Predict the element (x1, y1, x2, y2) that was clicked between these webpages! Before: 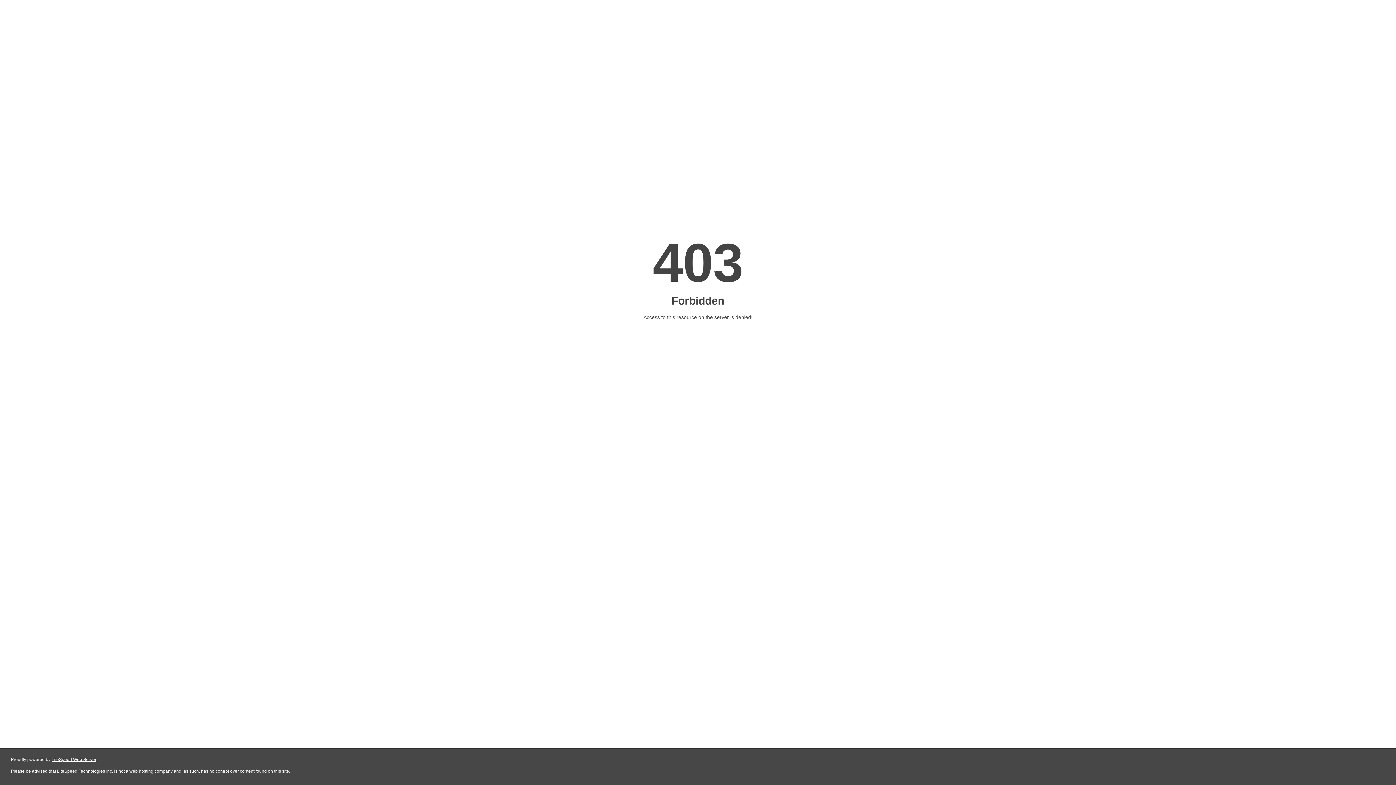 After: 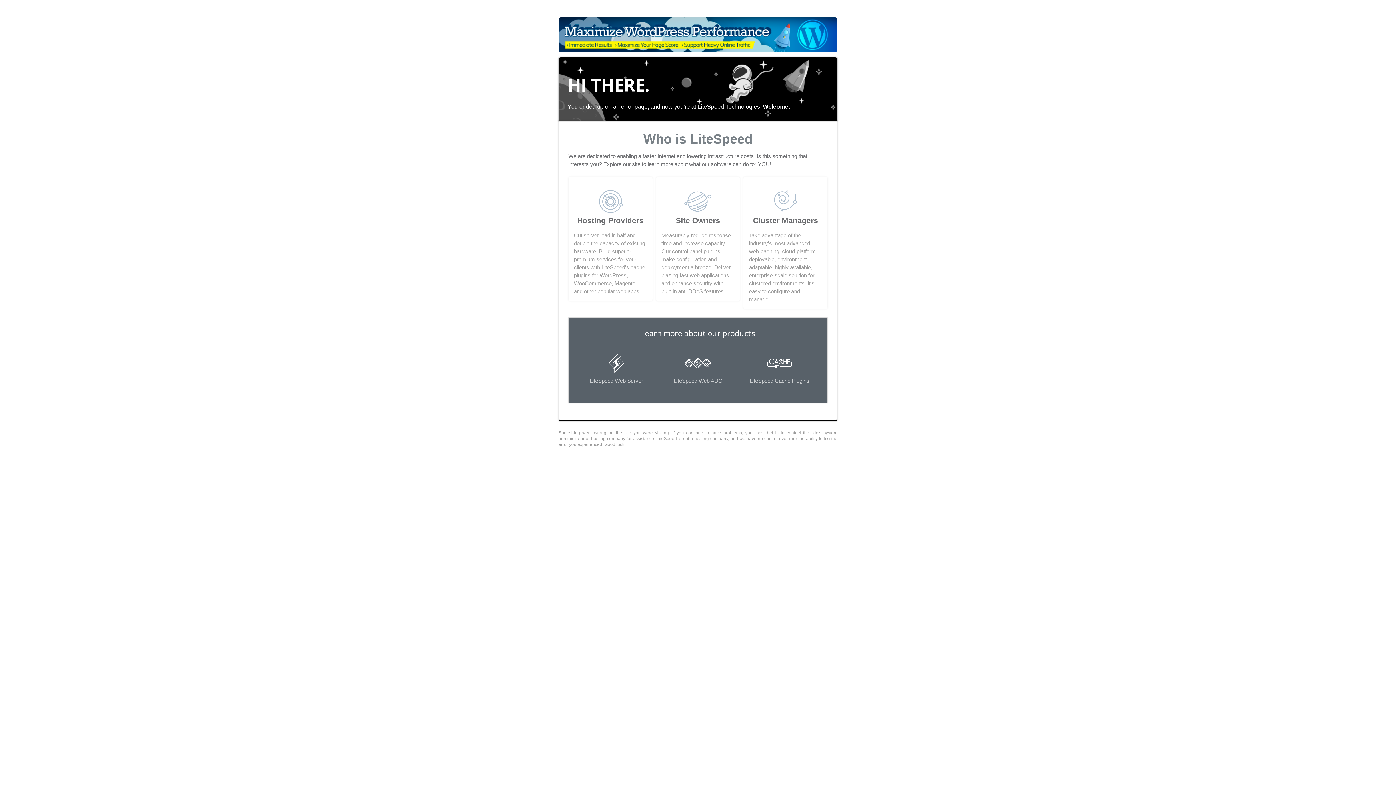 Action: bbox: (51, 757, 96, 762) label: LiteSpeed Web Server